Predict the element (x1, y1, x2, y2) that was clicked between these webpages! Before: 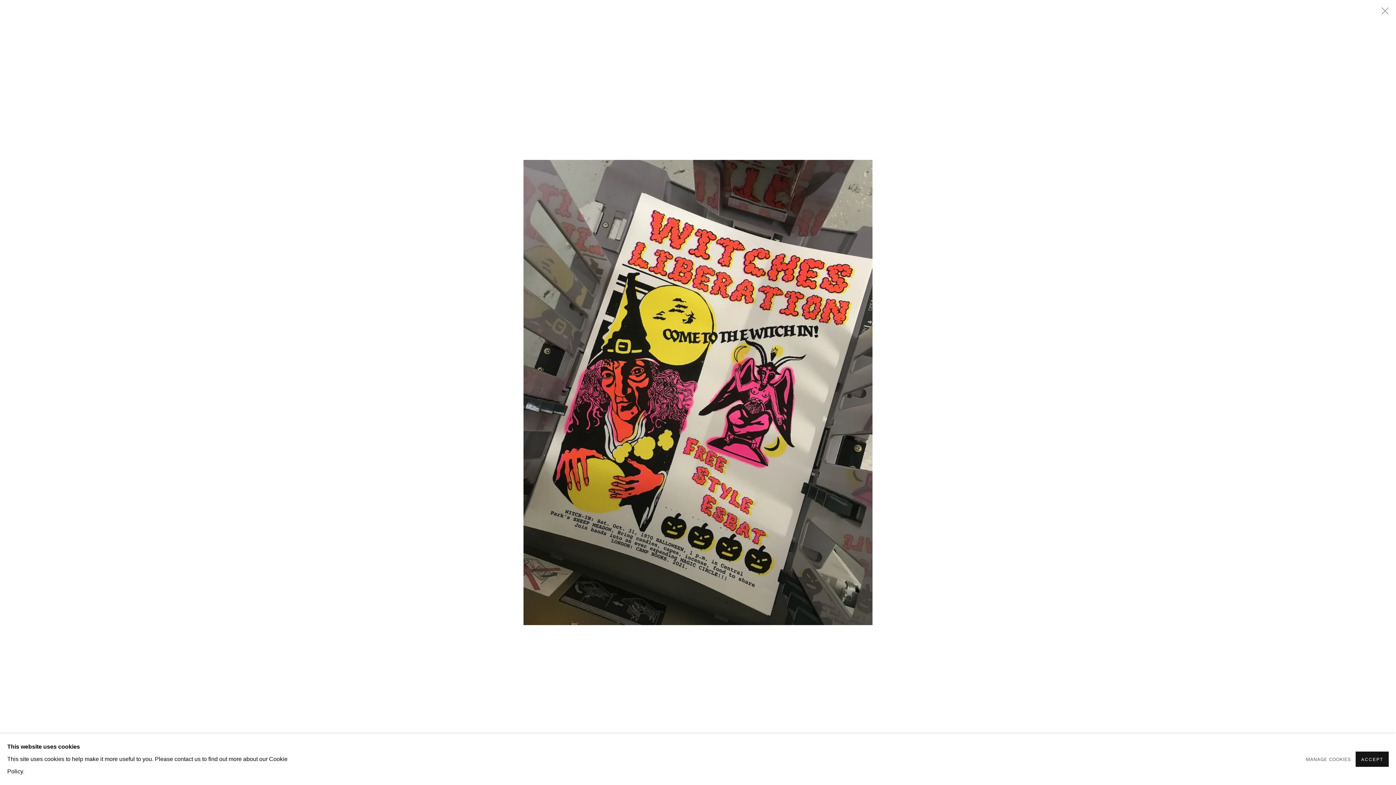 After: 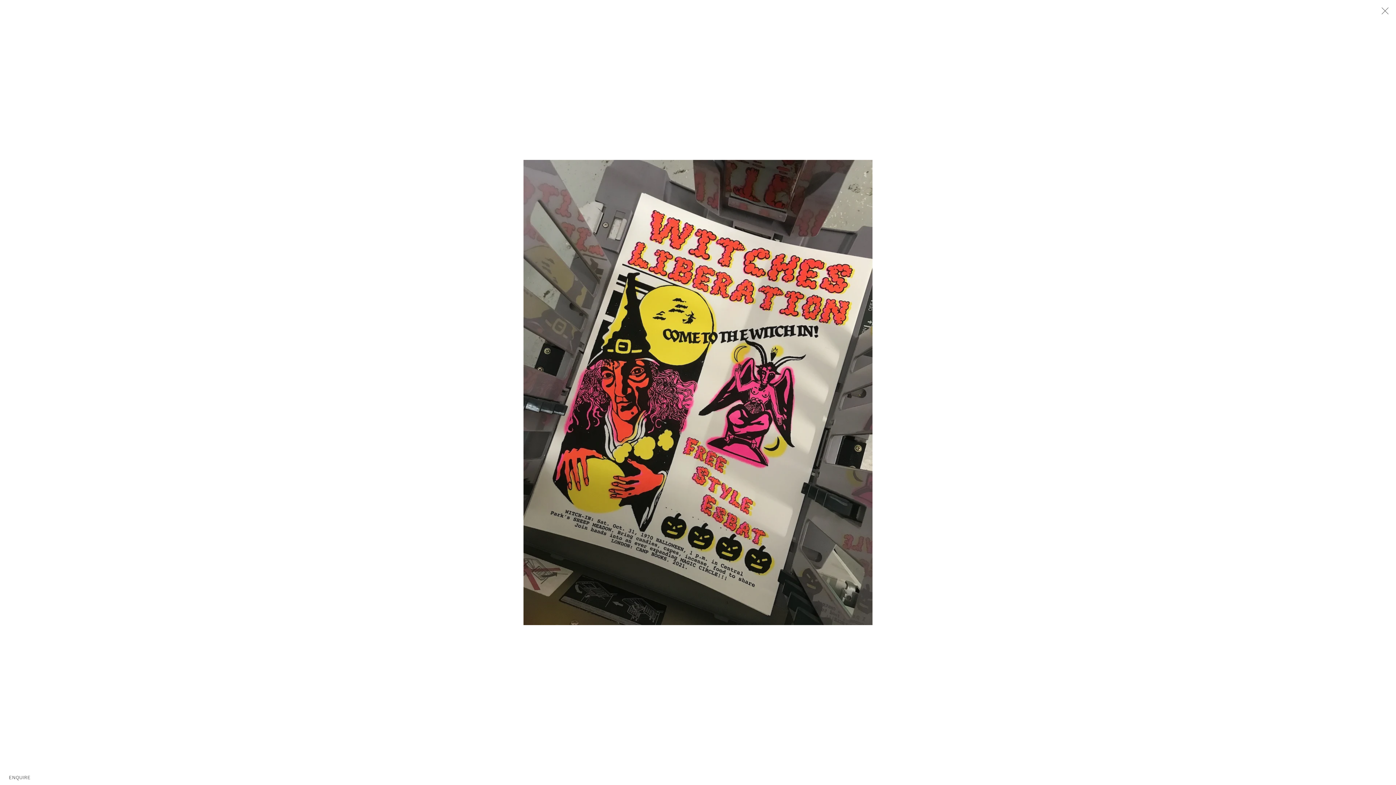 Action: label: ACCEPT bbox: (1356, 752, 1389, 767)